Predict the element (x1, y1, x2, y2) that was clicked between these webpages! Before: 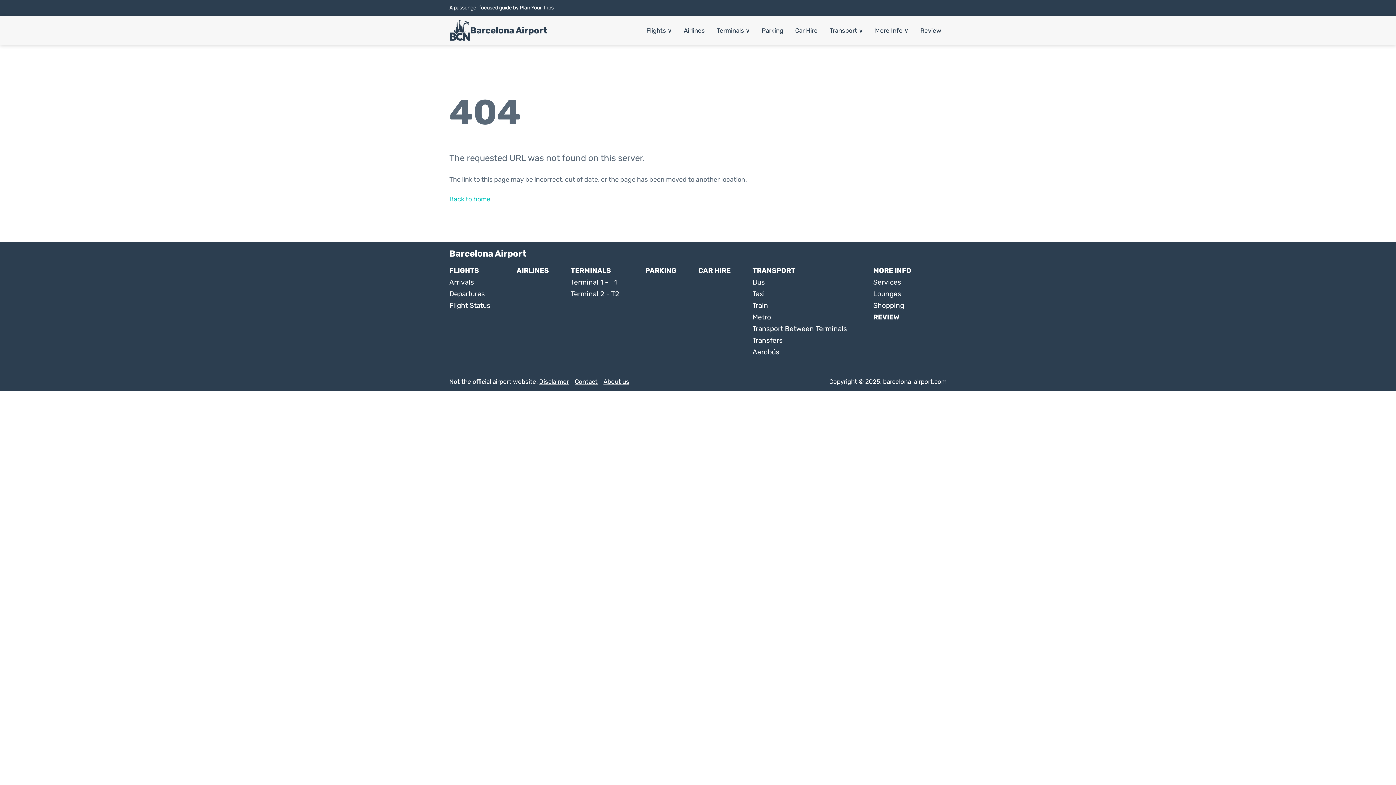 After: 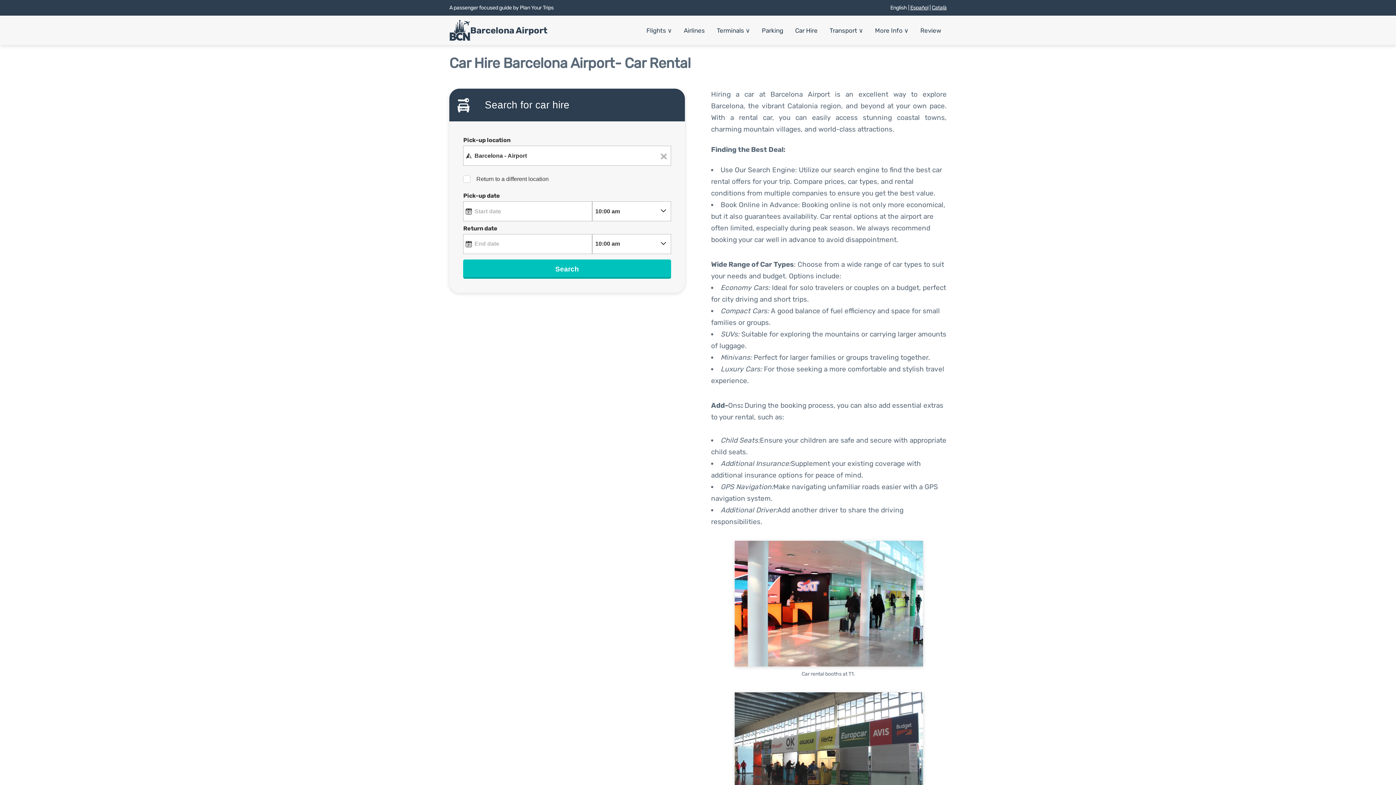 Action: label: Car Hire bbox: (790, 19, 823, 41)